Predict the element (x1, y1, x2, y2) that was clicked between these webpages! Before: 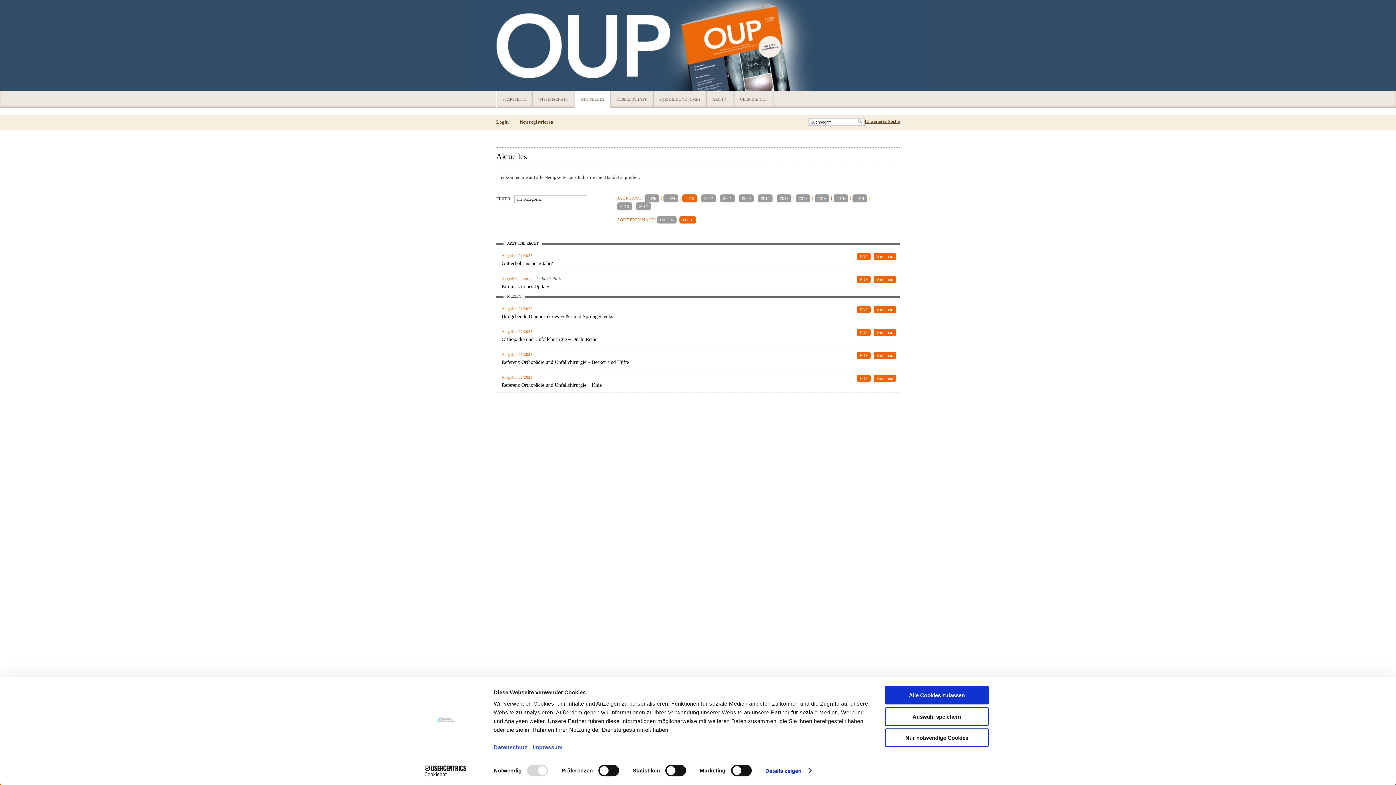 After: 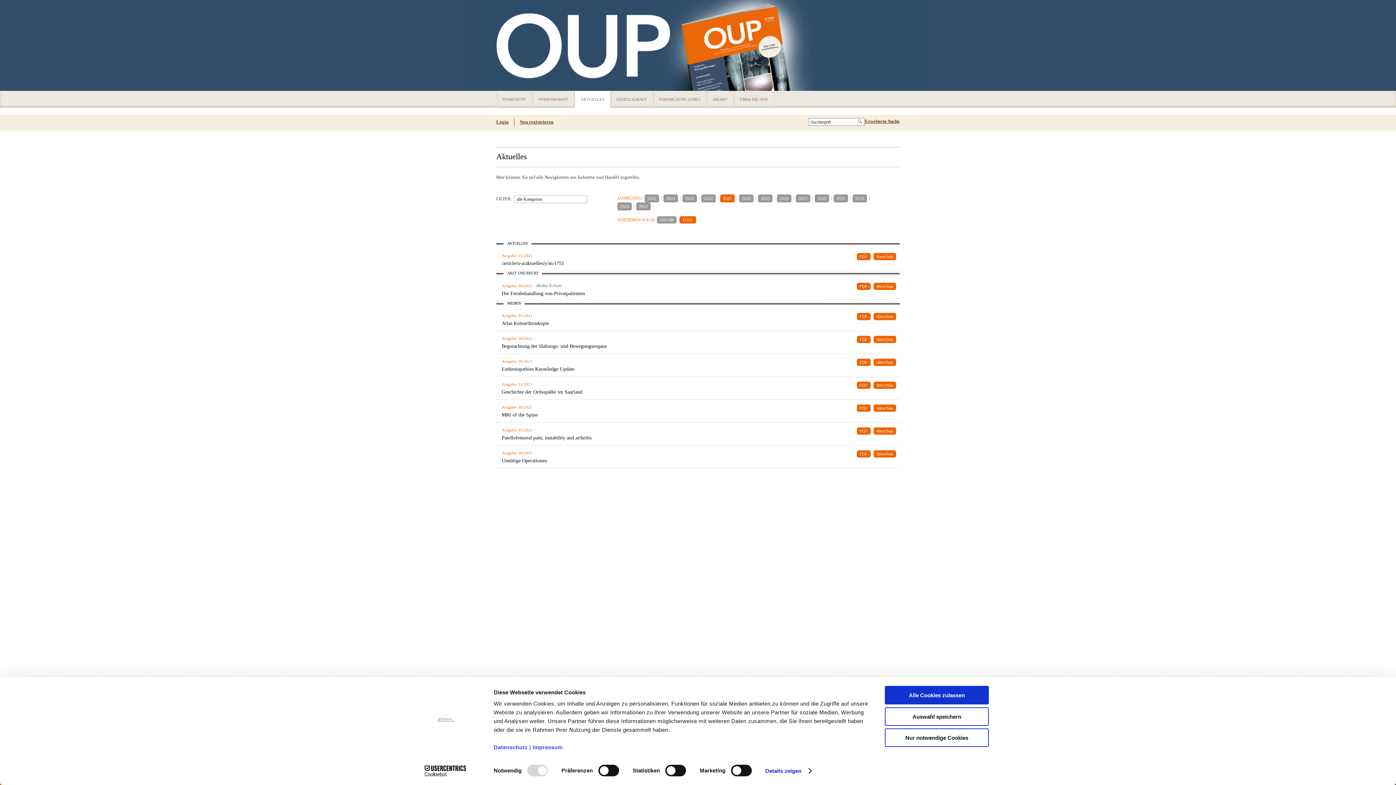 Action: label: 2021 bbox: (720, 194, 734, 202)